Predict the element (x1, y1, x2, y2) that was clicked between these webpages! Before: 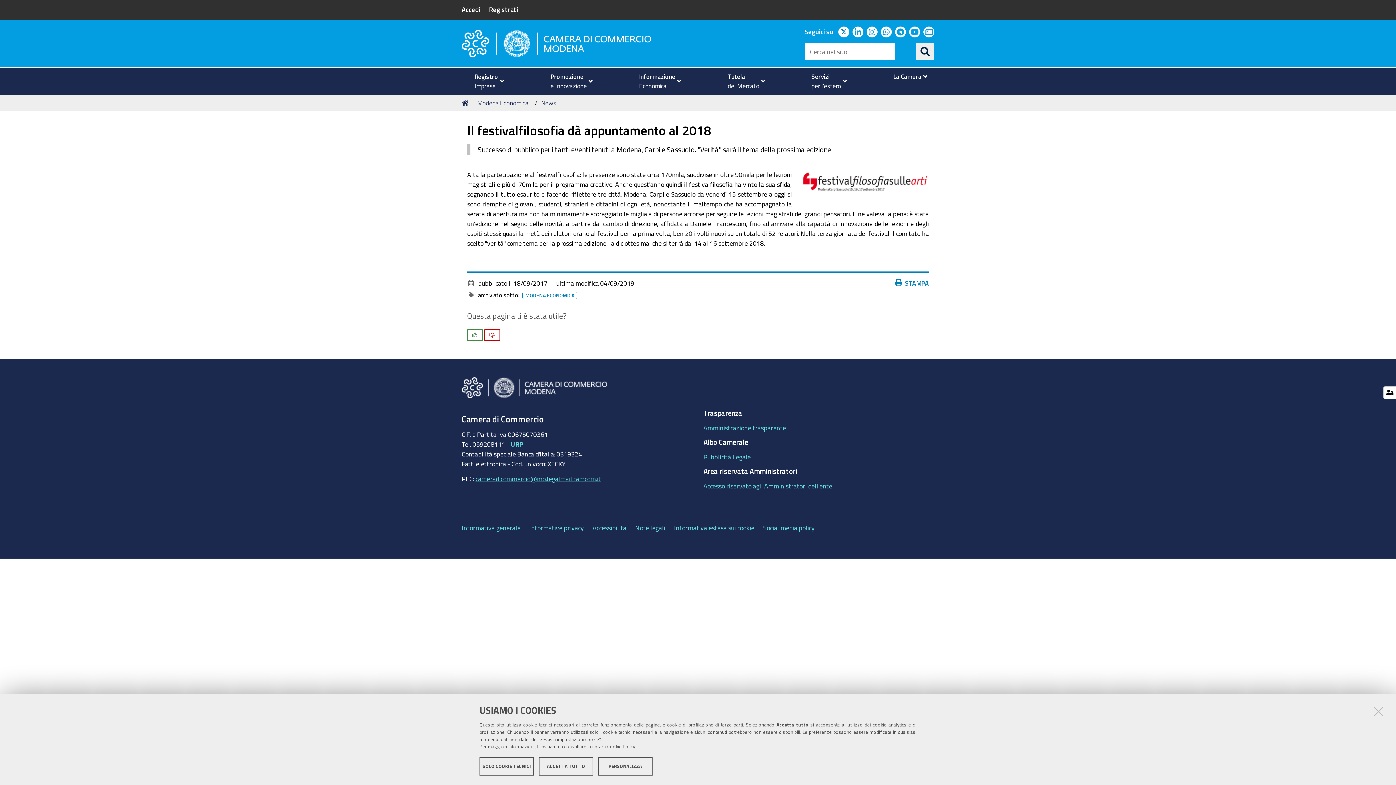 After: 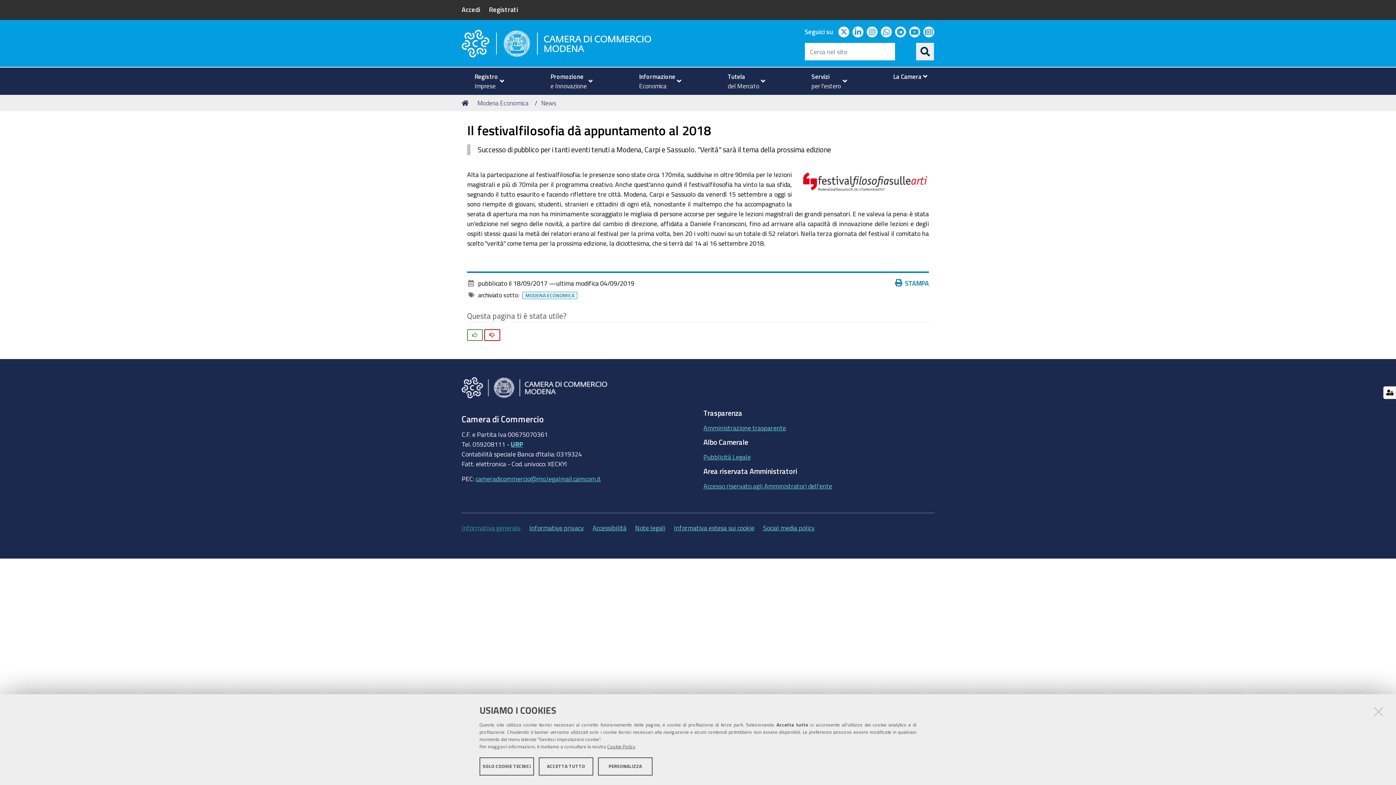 Action: label: Informativa generale bbox: (461, 523, 520, 533)